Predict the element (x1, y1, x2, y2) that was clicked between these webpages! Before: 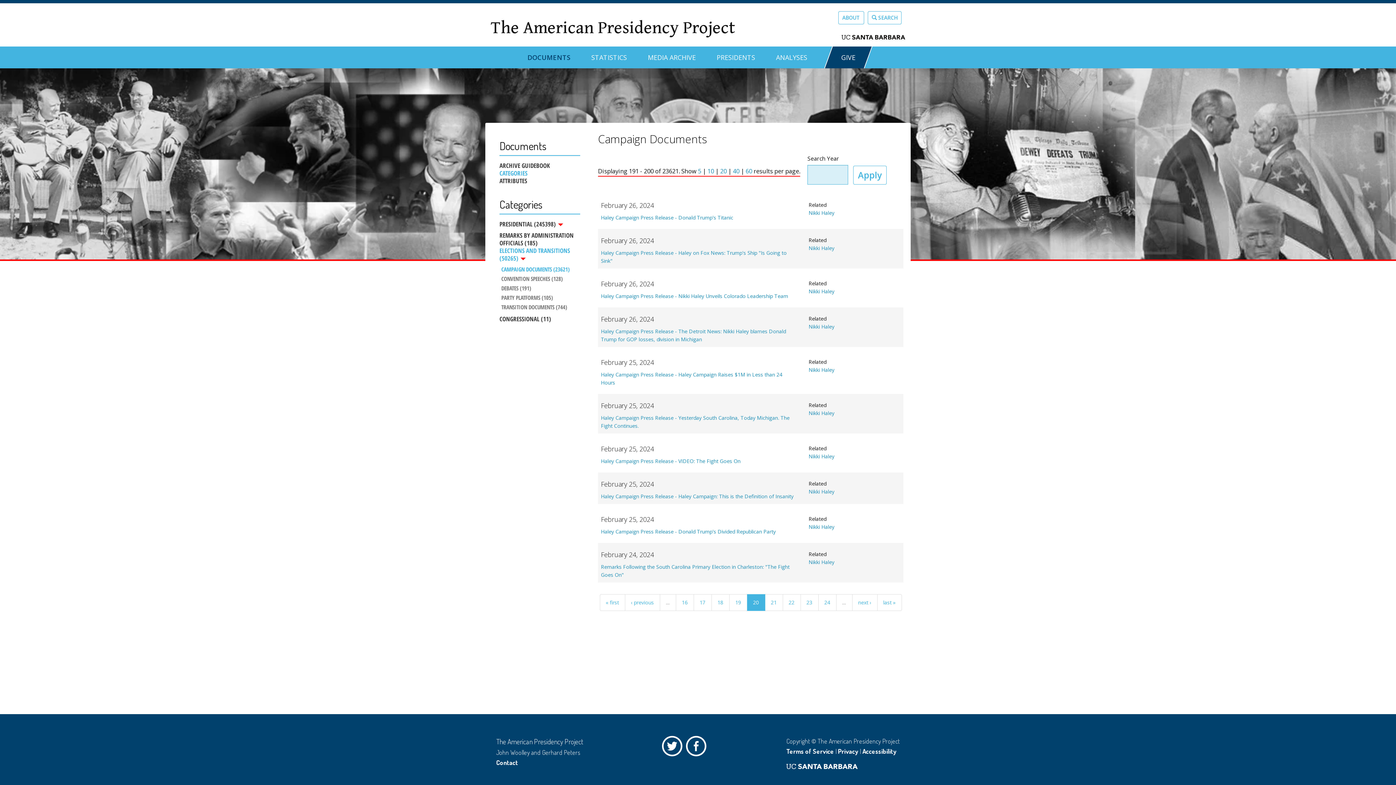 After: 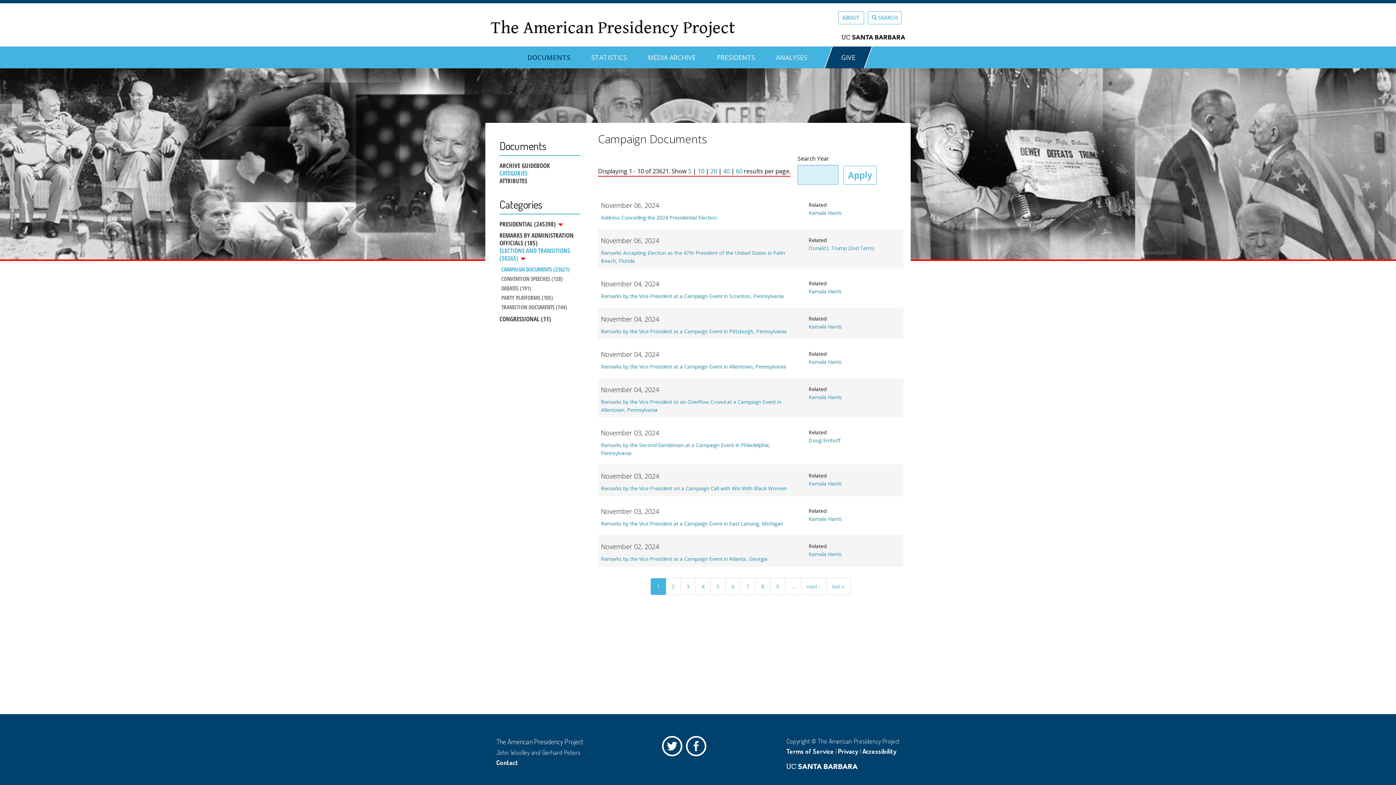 Action: label: CAMPAIGN DOCUMENTS (23621) bbox: (501, 266, 569, 273)